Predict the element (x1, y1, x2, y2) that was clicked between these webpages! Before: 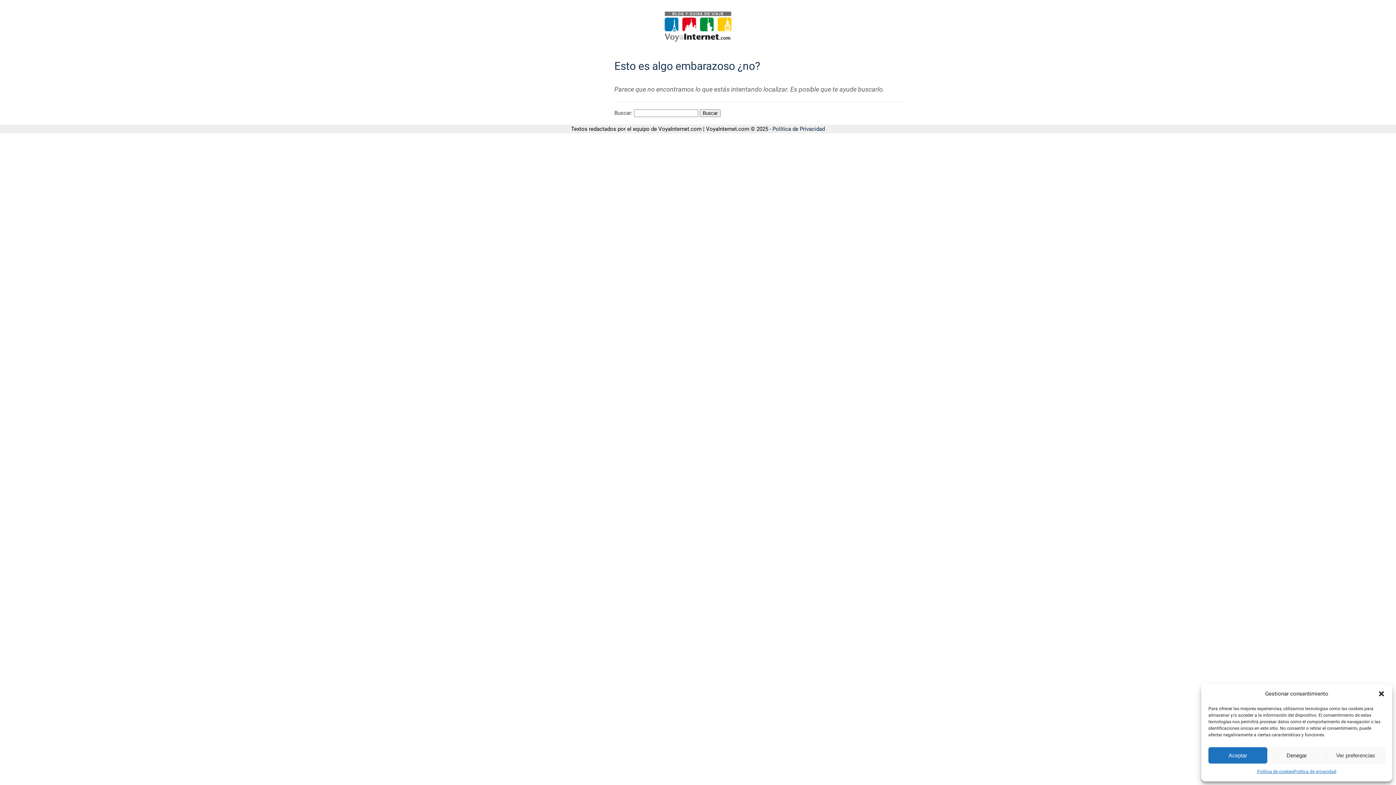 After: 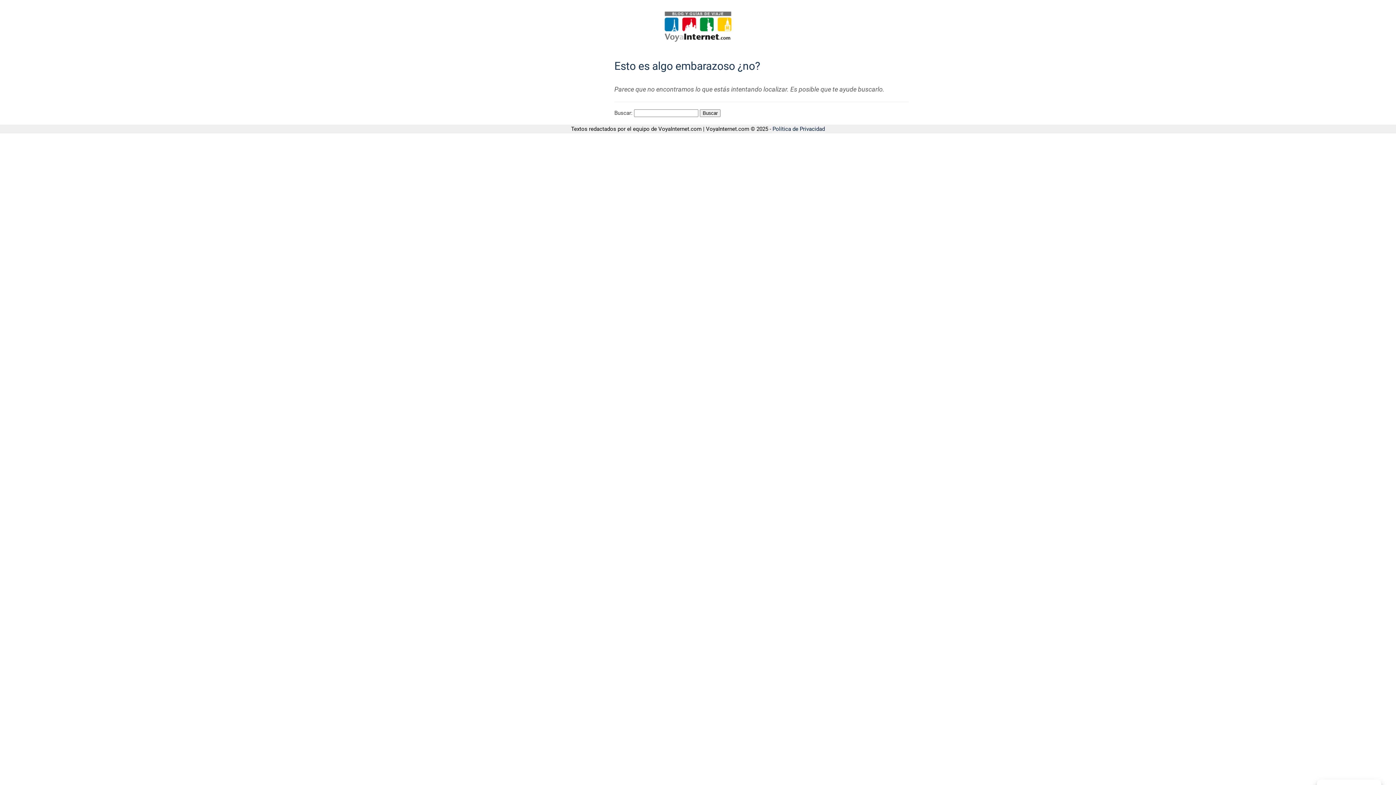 Action: bbox: (1267, 747, 1326, 764) label: Denegar